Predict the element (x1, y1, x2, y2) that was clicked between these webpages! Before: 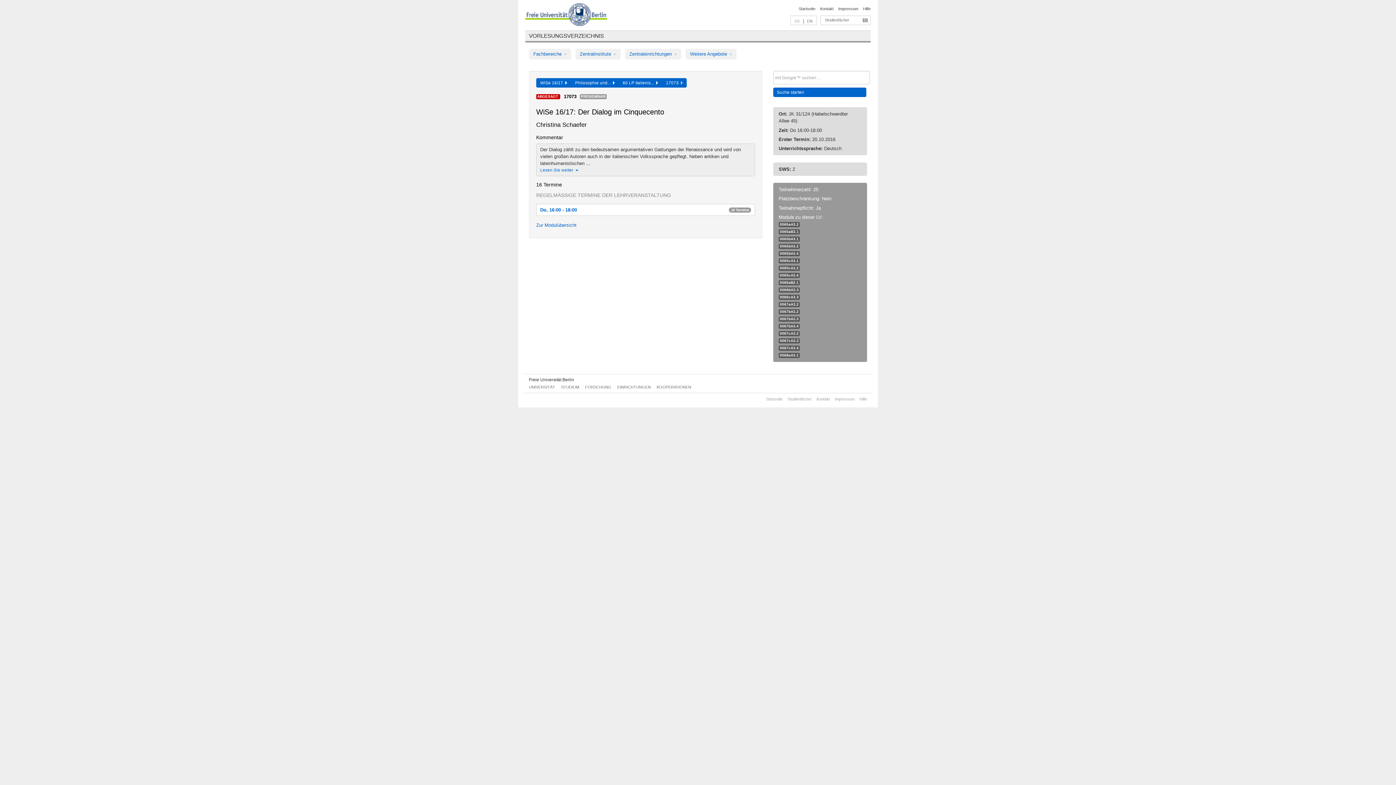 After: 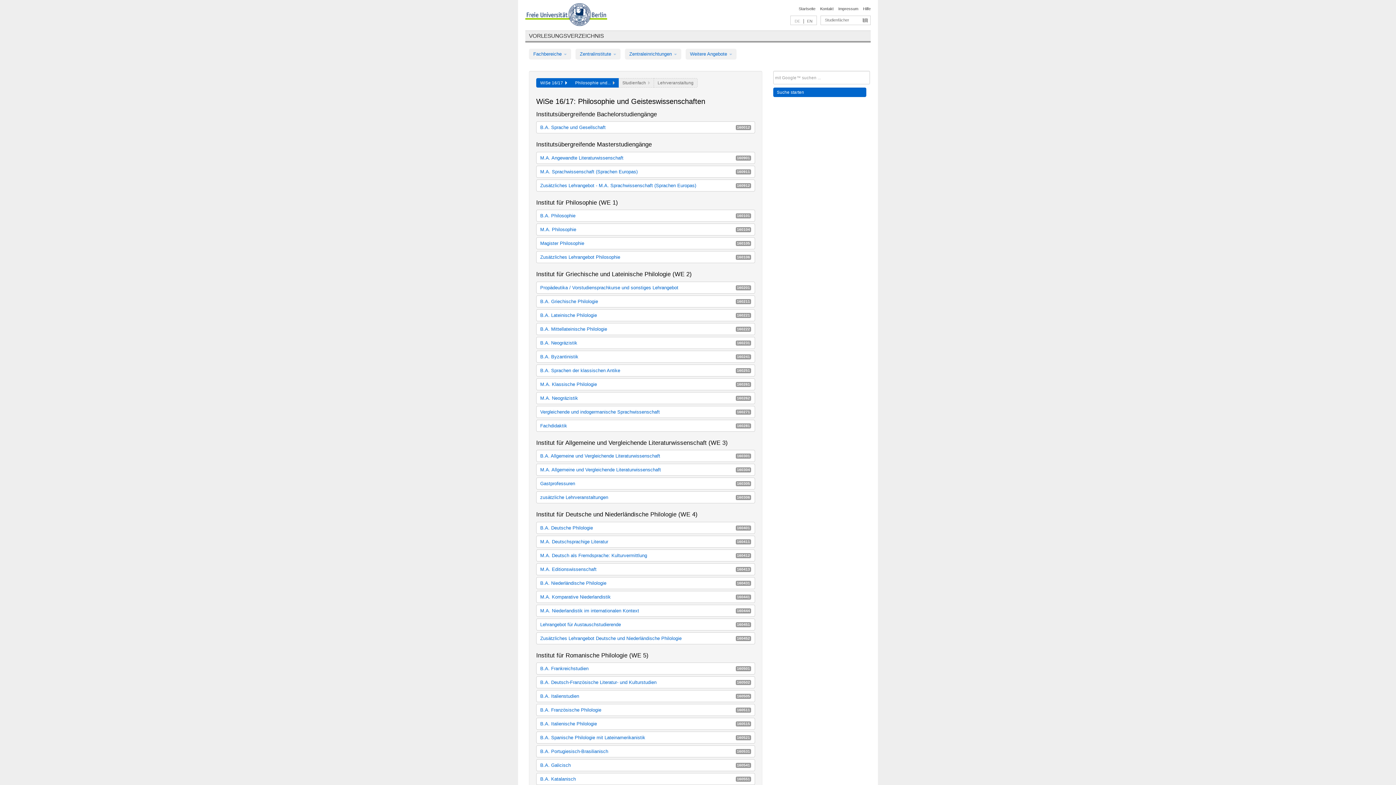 Action: bbox: (571, 78, 618, 87) label: Philosophie und...  